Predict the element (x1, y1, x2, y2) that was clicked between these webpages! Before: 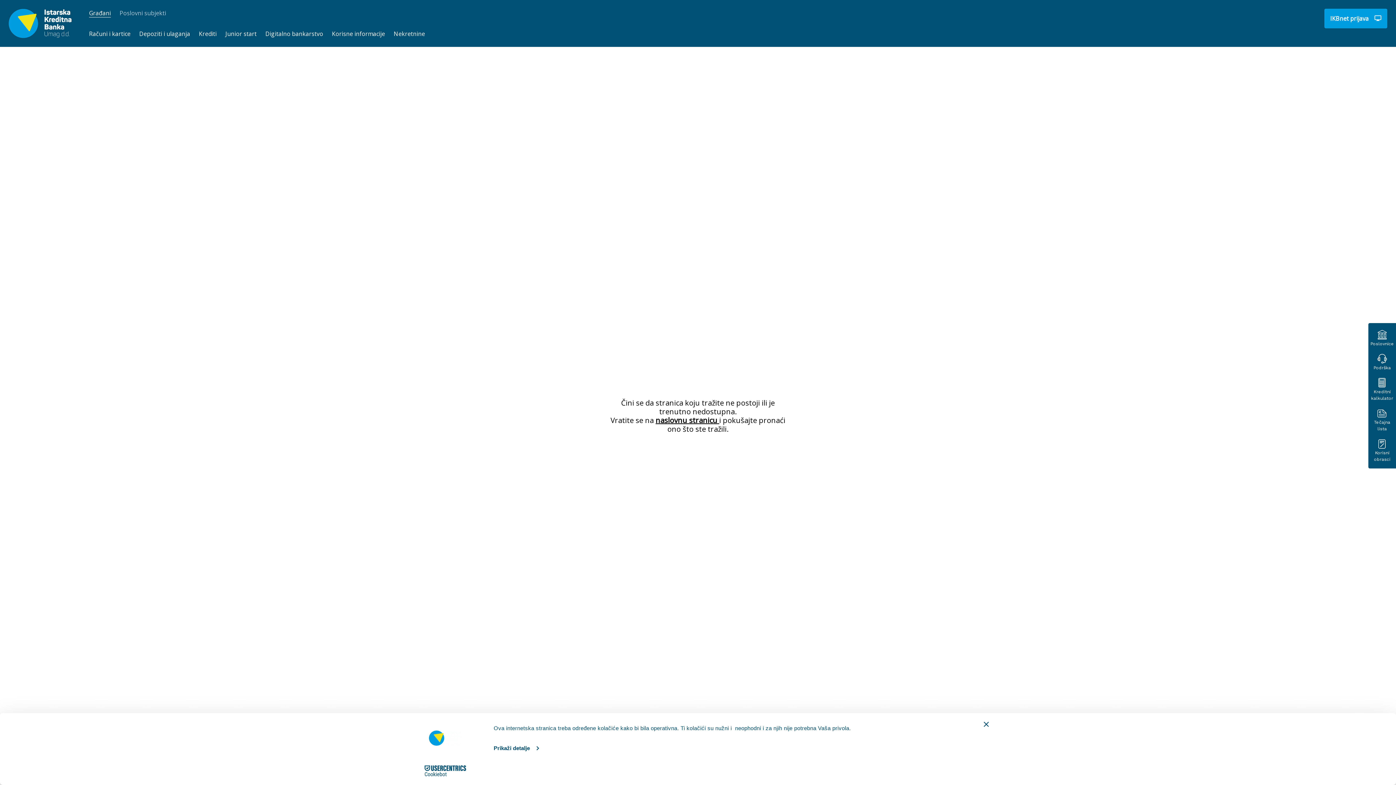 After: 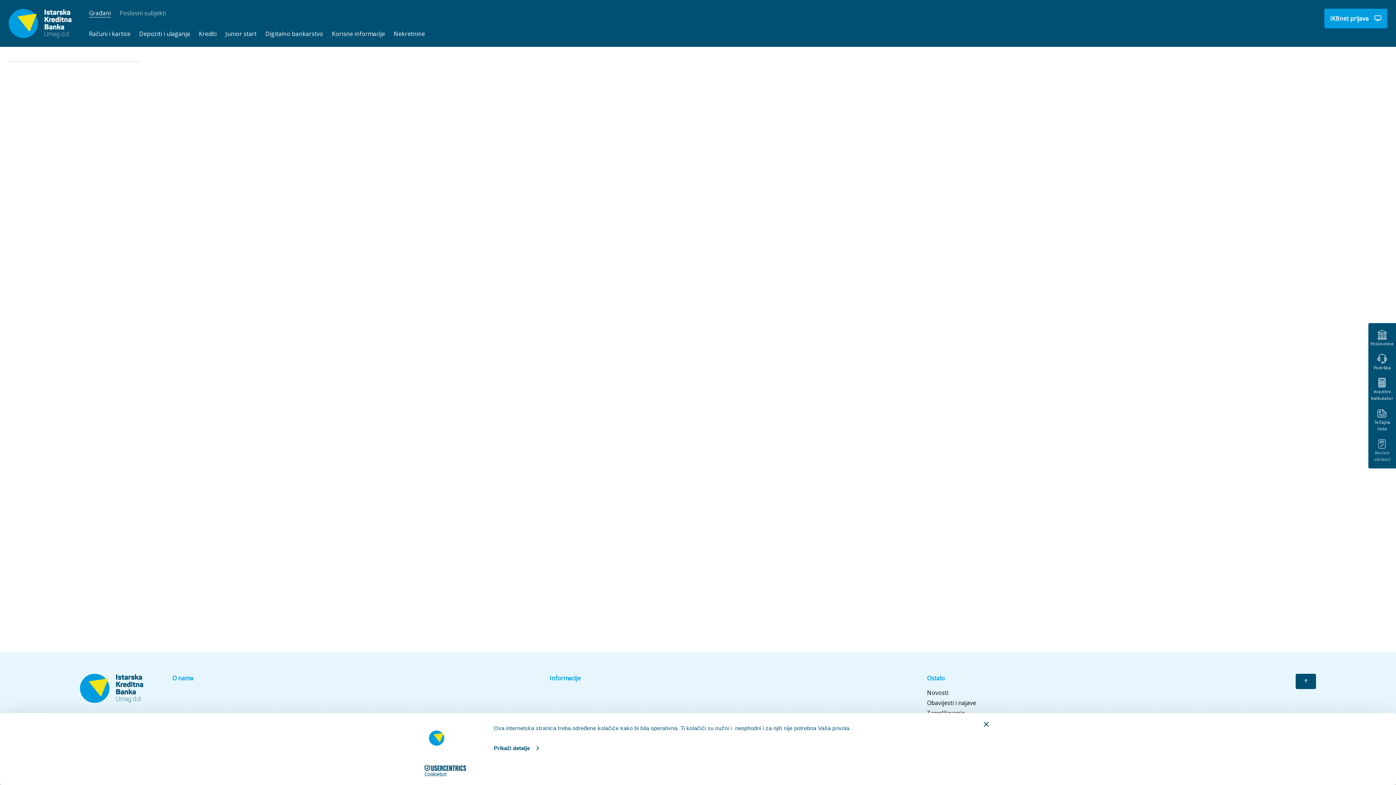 Action: bbox: (1368, 435, 1396, 465) label: Korisni obrasci